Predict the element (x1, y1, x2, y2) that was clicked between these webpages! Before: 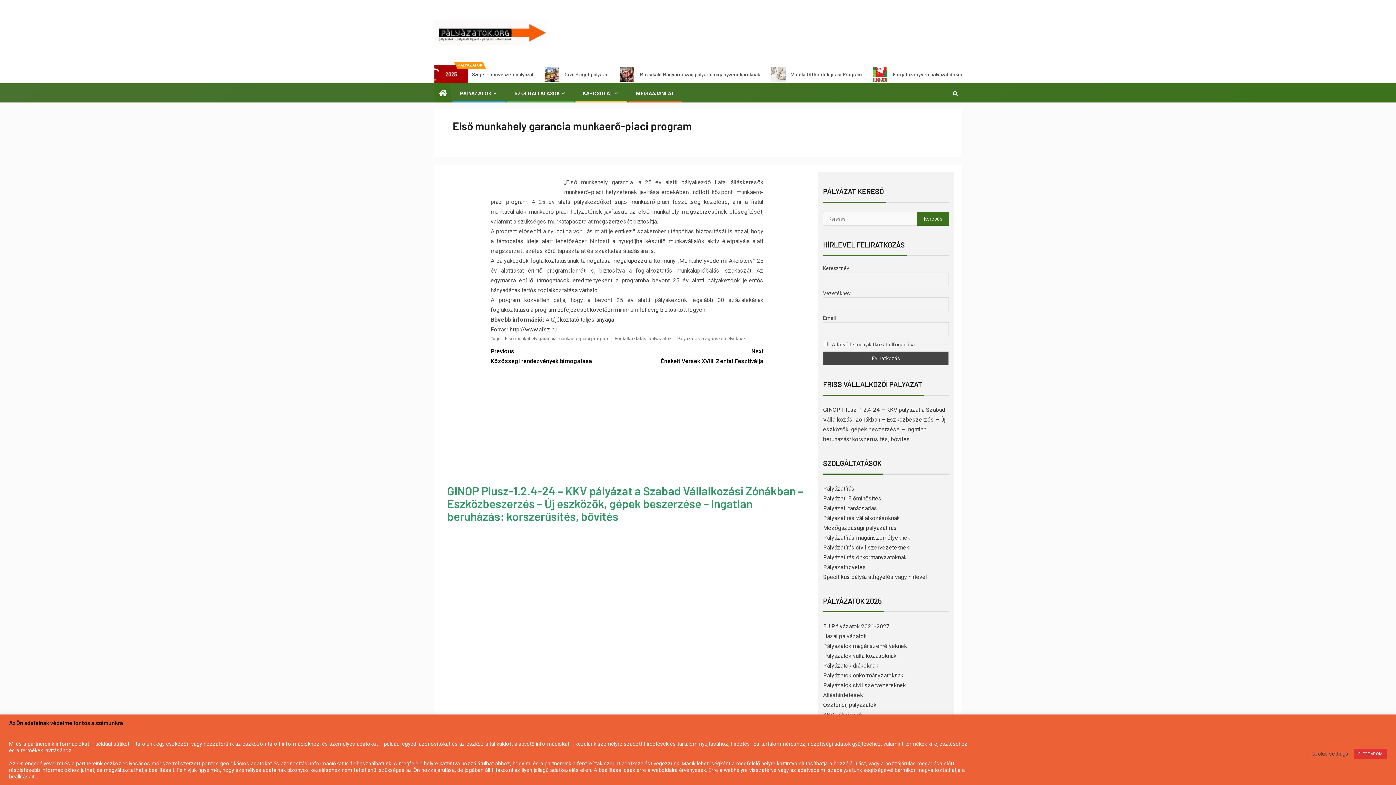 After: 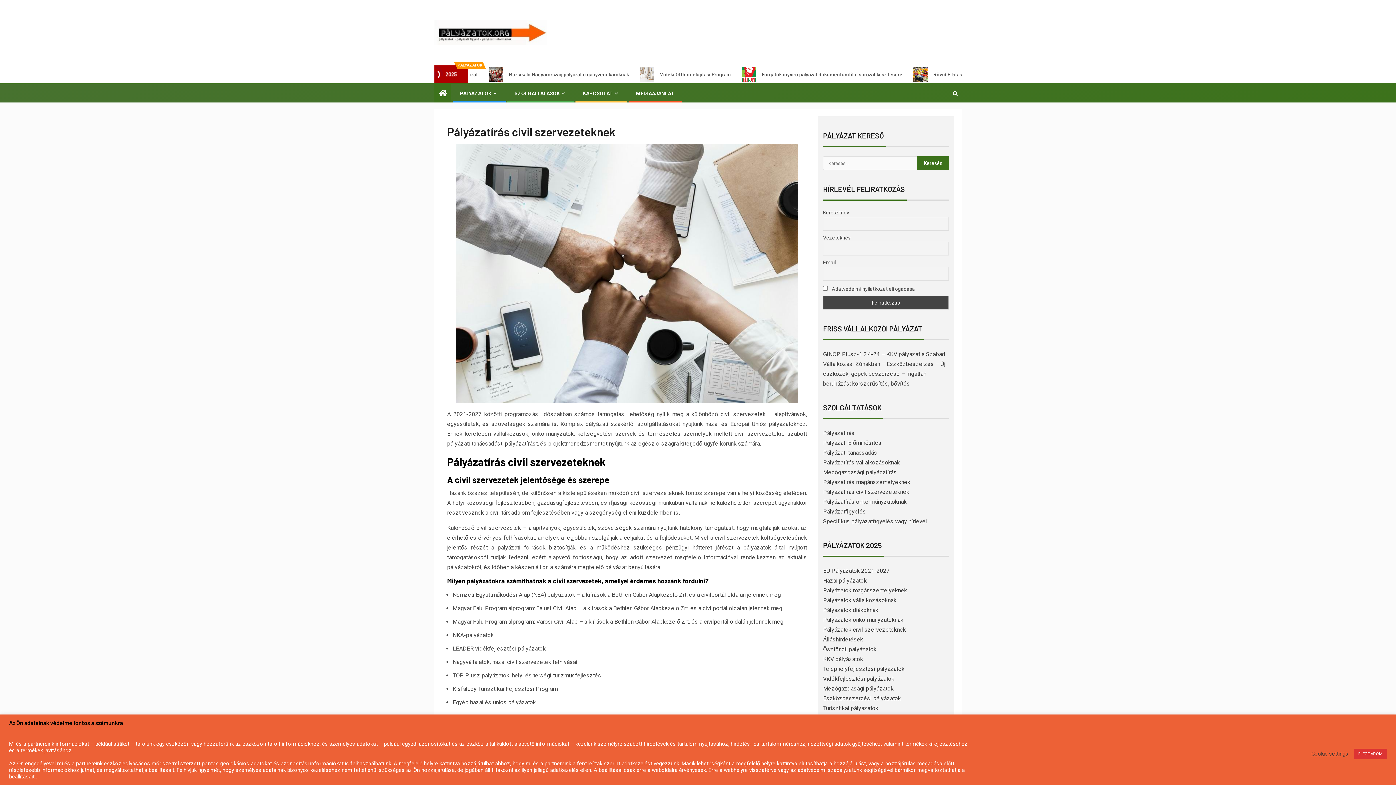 Action: bbox: (823, 544, 909, 551) label: Pályázatírás civil szervezeteknek